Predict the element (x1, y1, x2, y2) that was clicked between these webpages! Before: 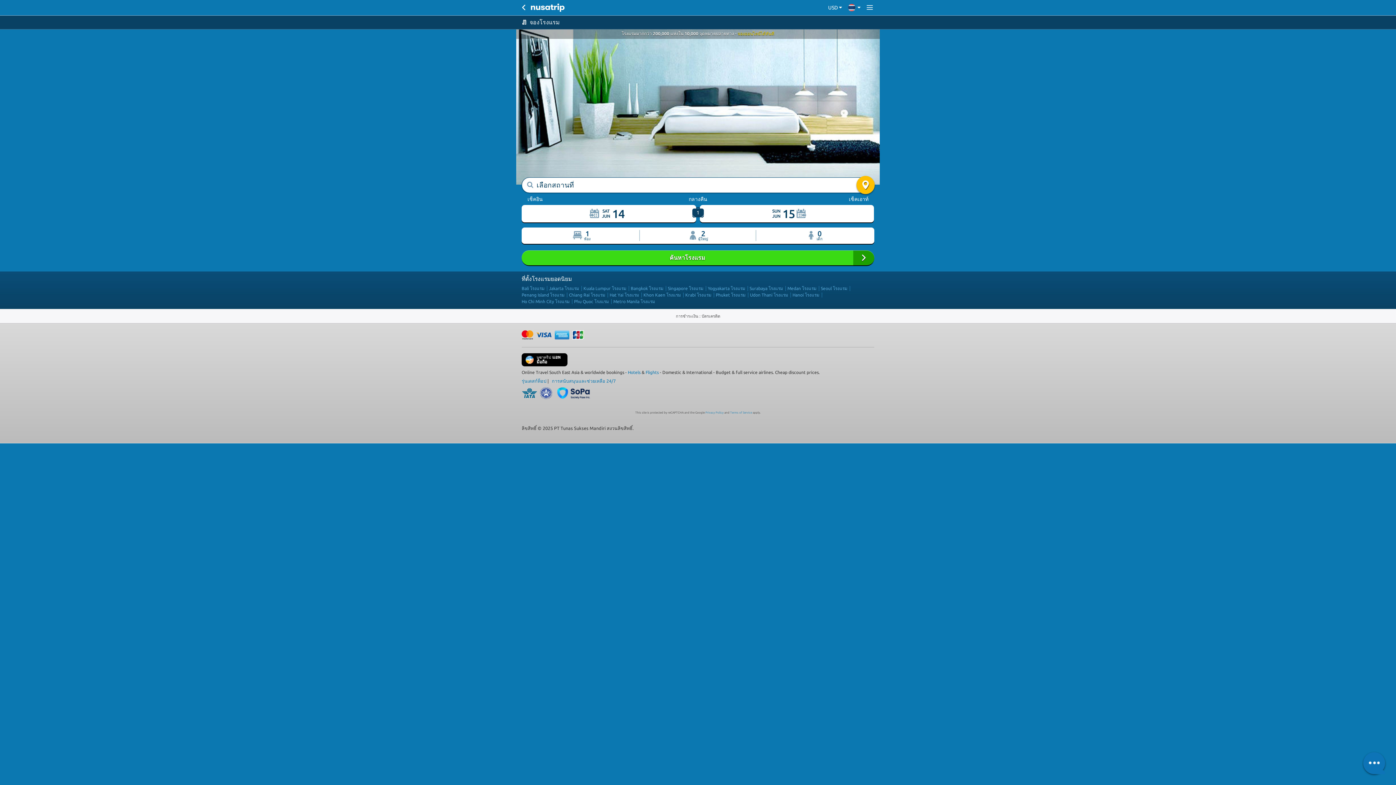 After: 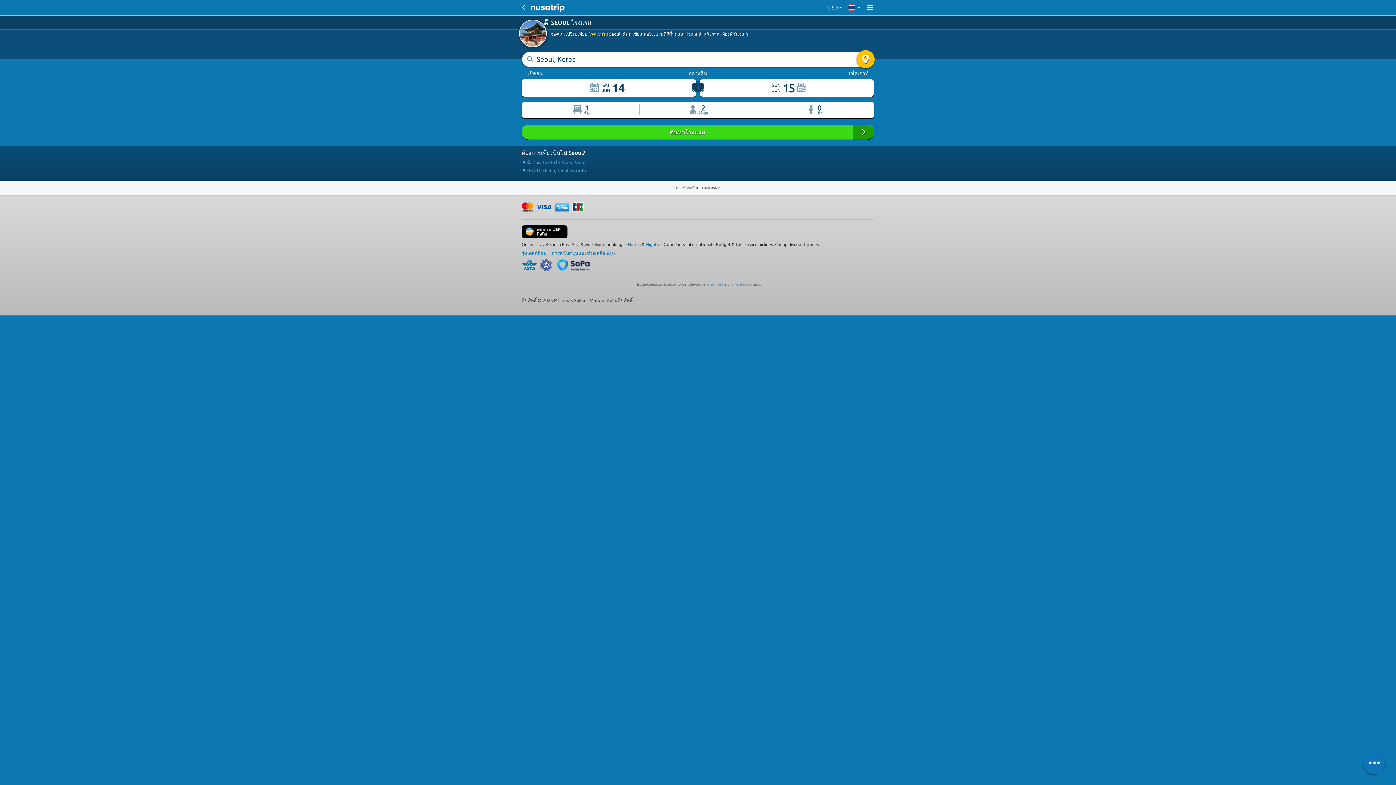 Action: label: Seoul โรงแรม bbox: (821, 286, 847, 290)